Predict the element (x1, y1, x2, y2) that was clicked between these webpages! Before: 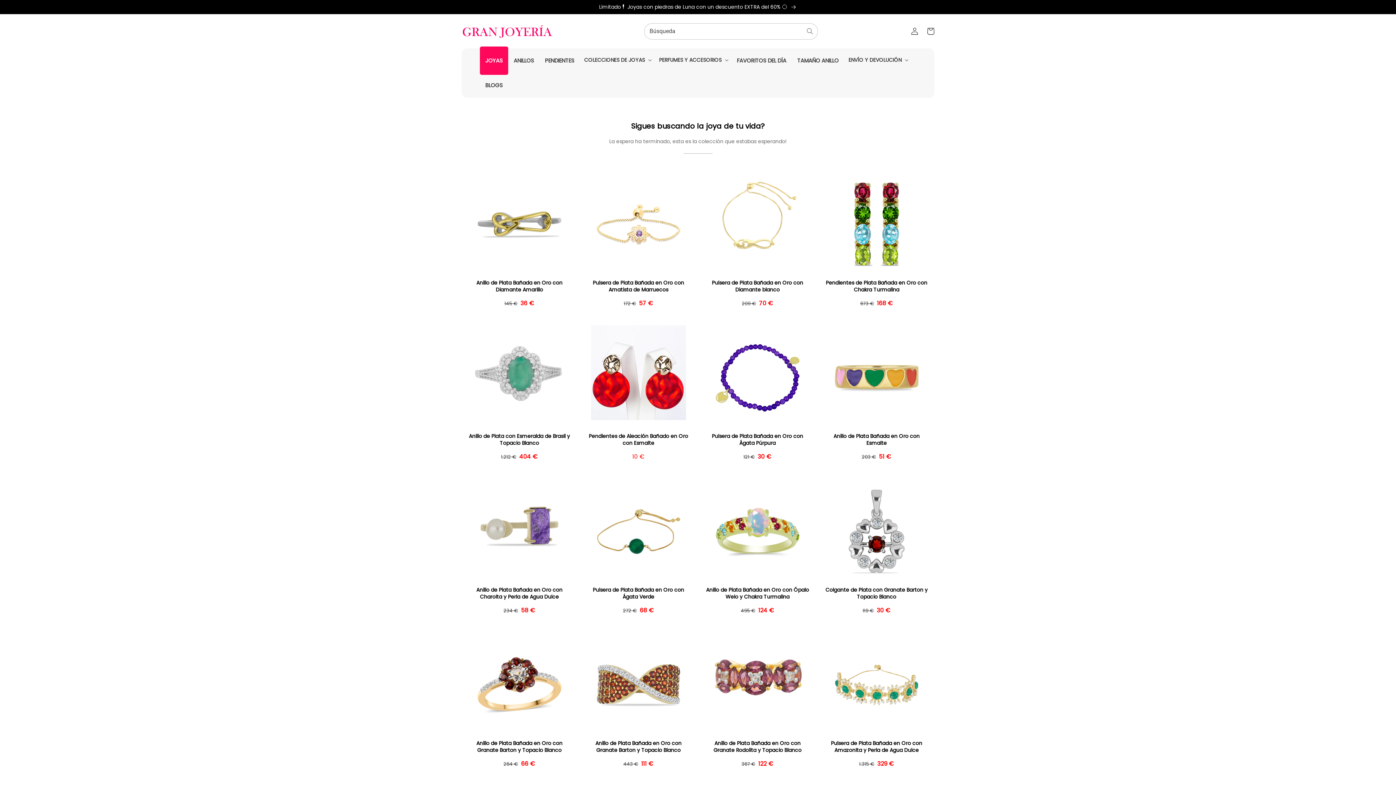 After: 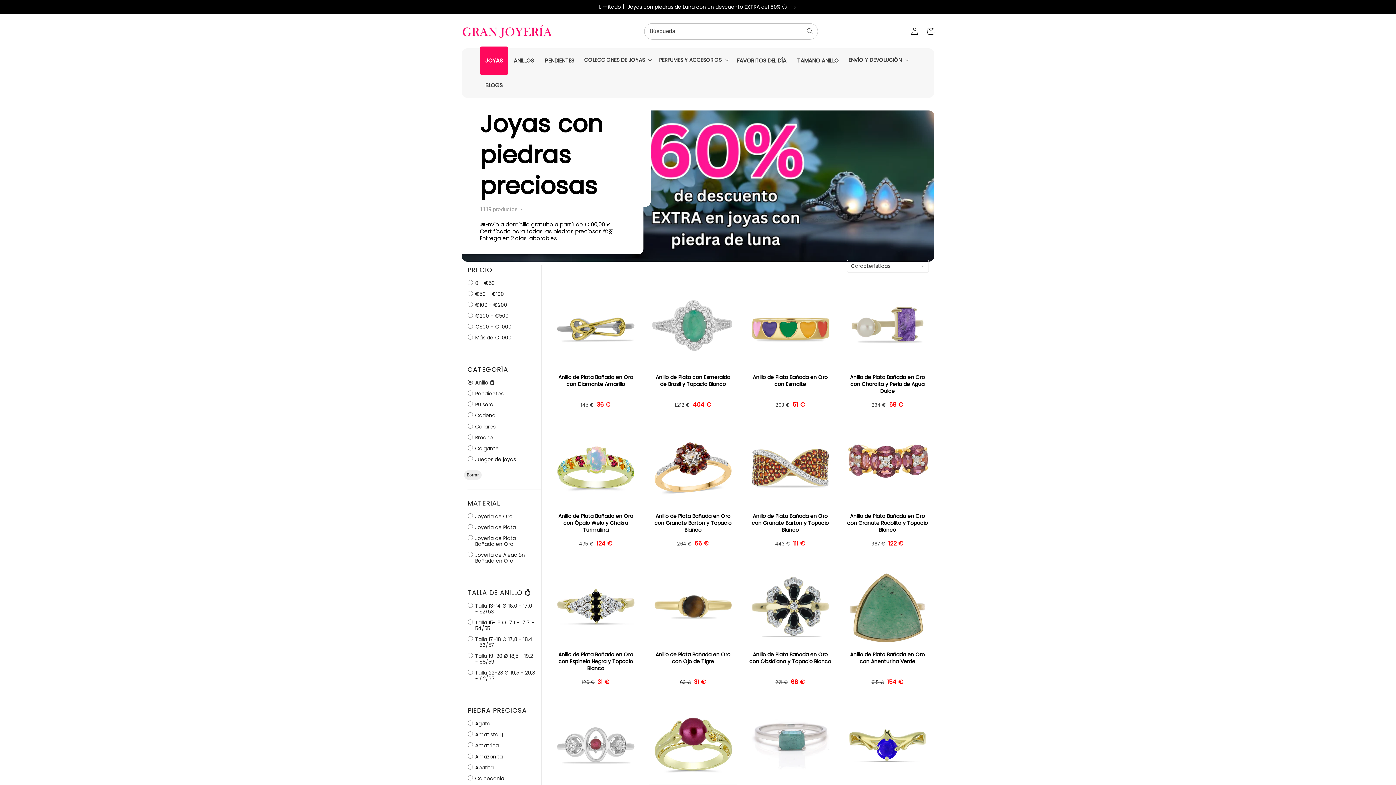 Action: label: ANILLOS bbox: (508, 48, 539, 73)